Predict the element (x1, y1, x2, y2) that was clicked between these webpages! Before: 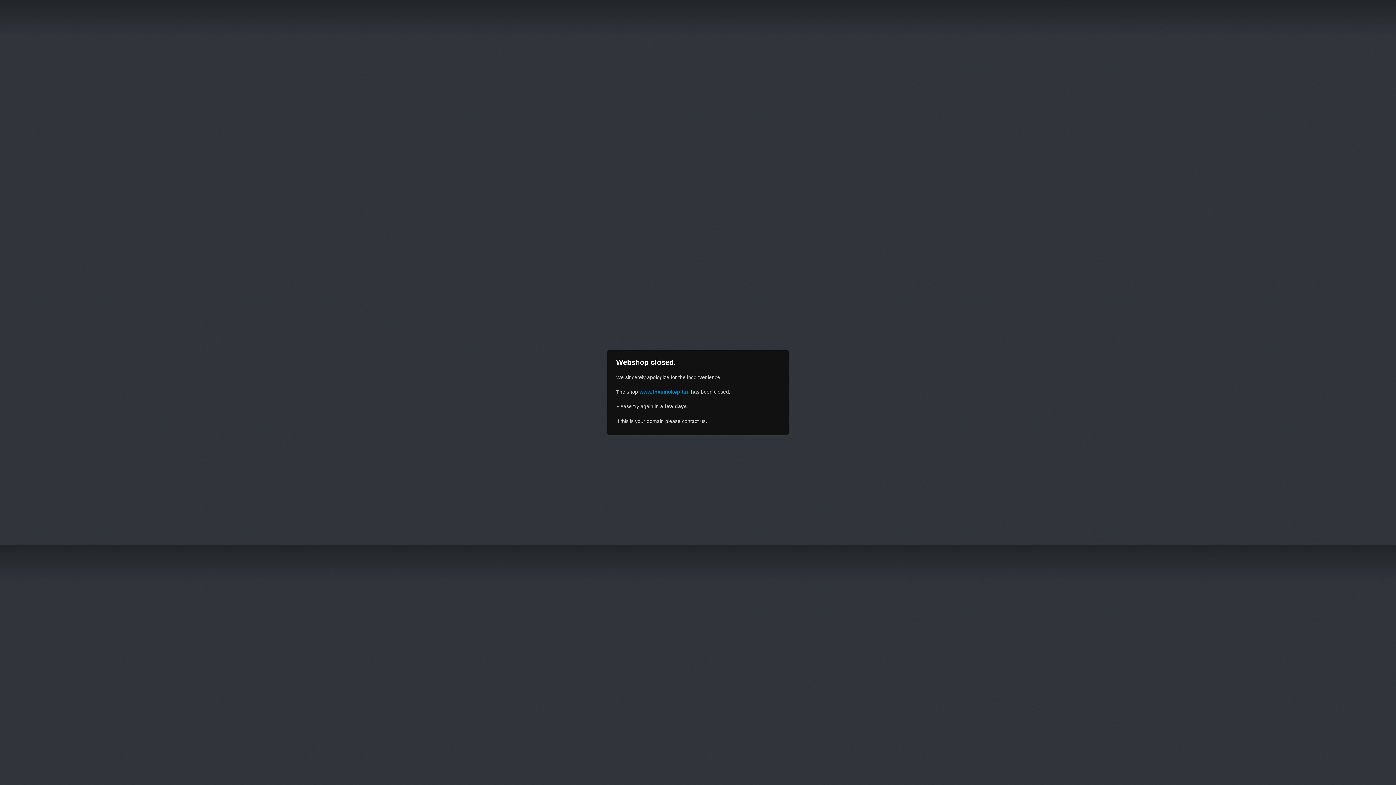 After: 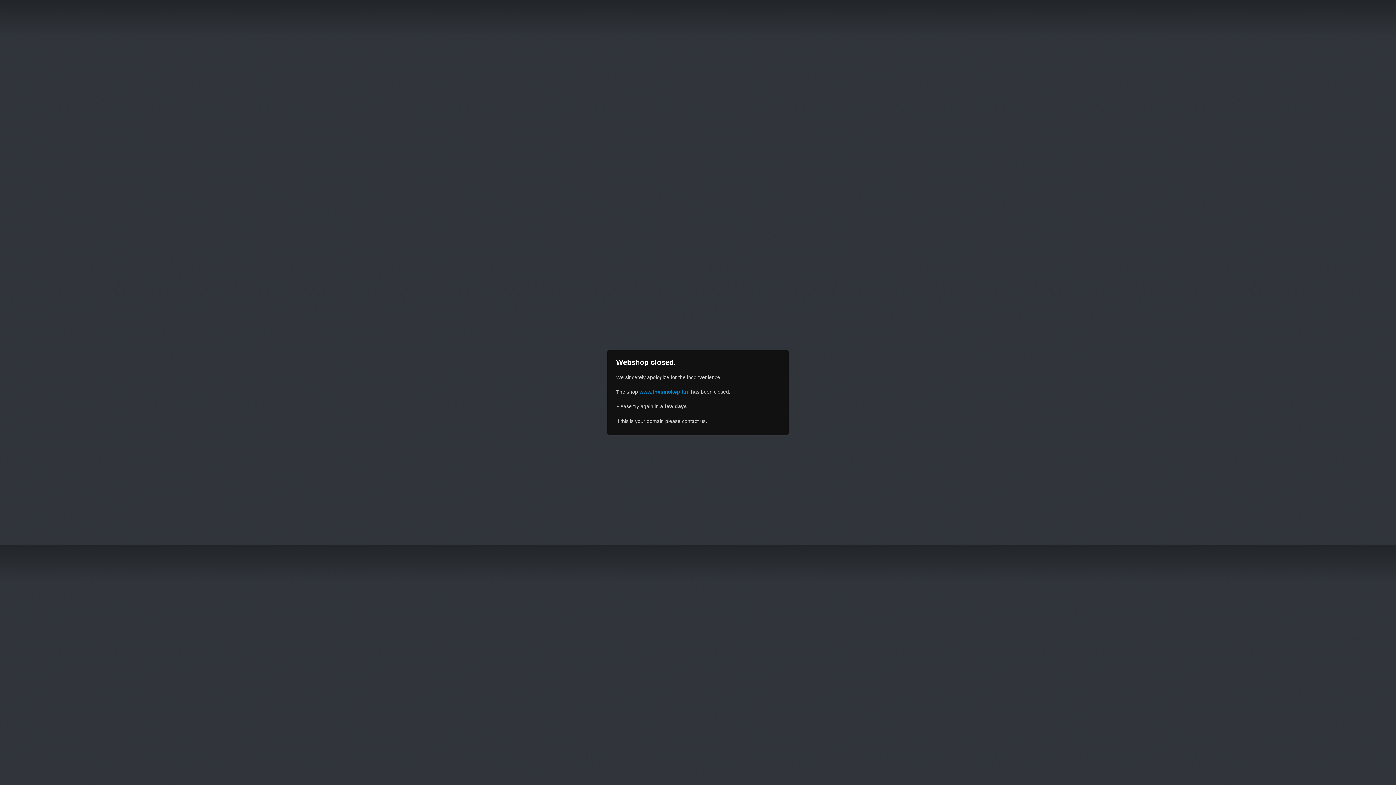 Action: bbox: (639, 389, 689, 394) label: www.thesmokepit.nl